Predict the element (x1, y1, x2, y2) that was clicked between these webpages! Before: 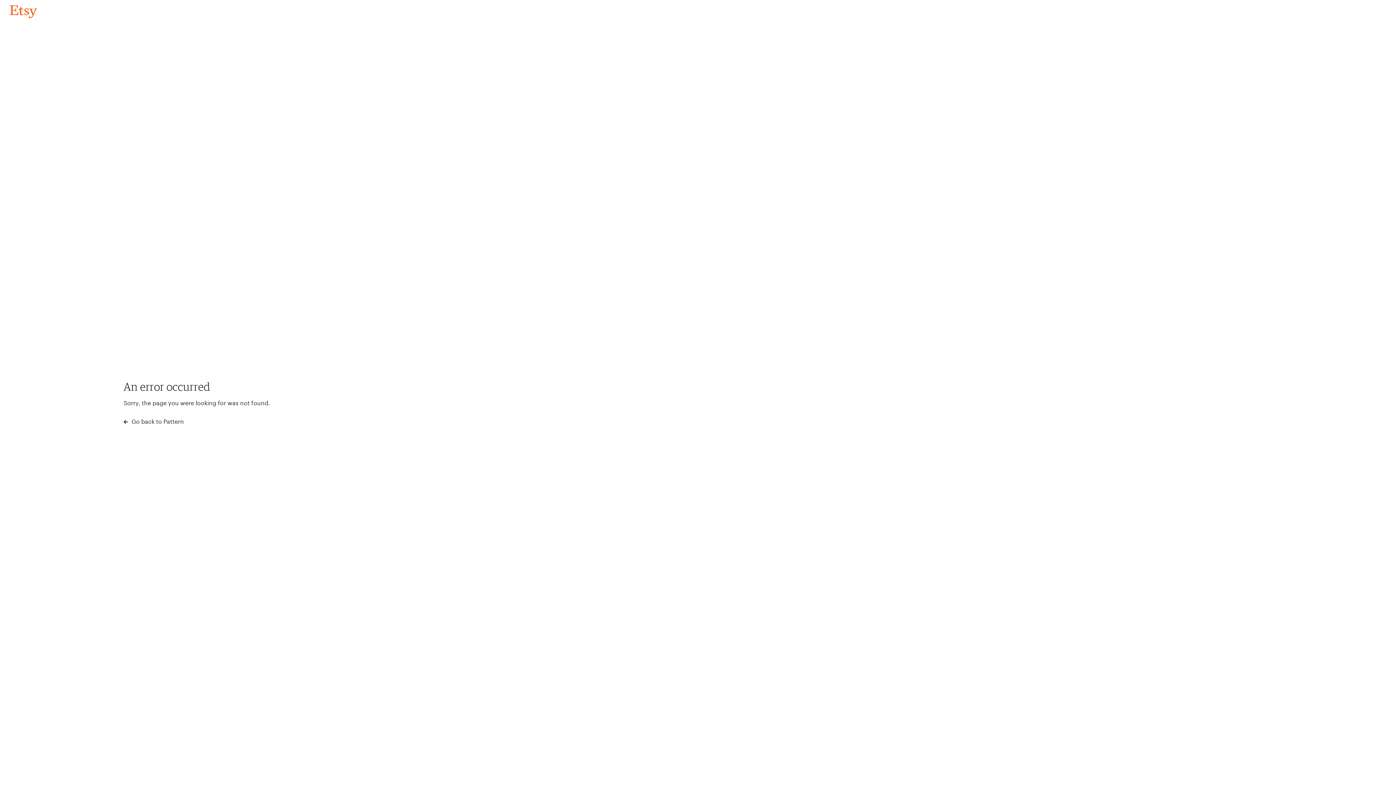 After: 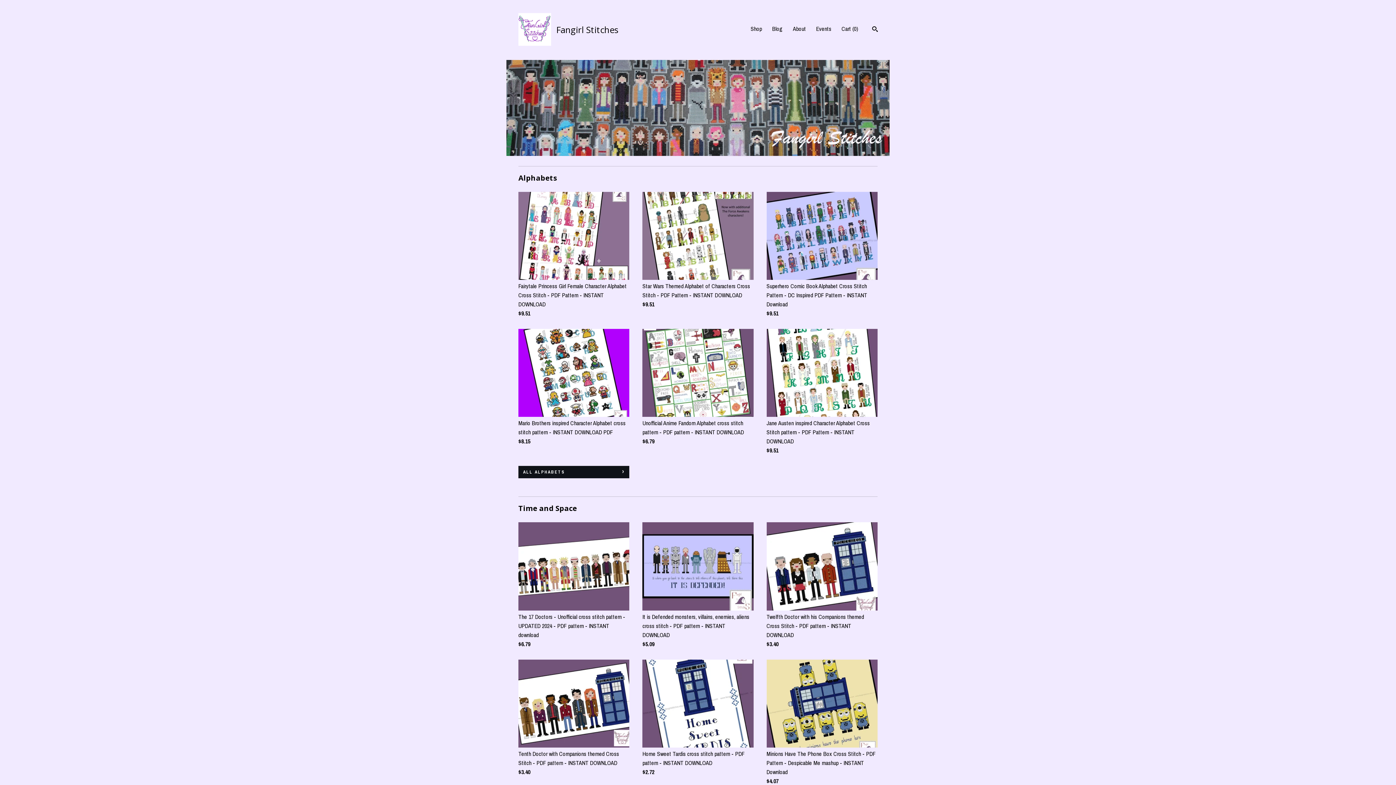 Action: bbox: (4, 3, 42, 18) label: Go back to Pattern